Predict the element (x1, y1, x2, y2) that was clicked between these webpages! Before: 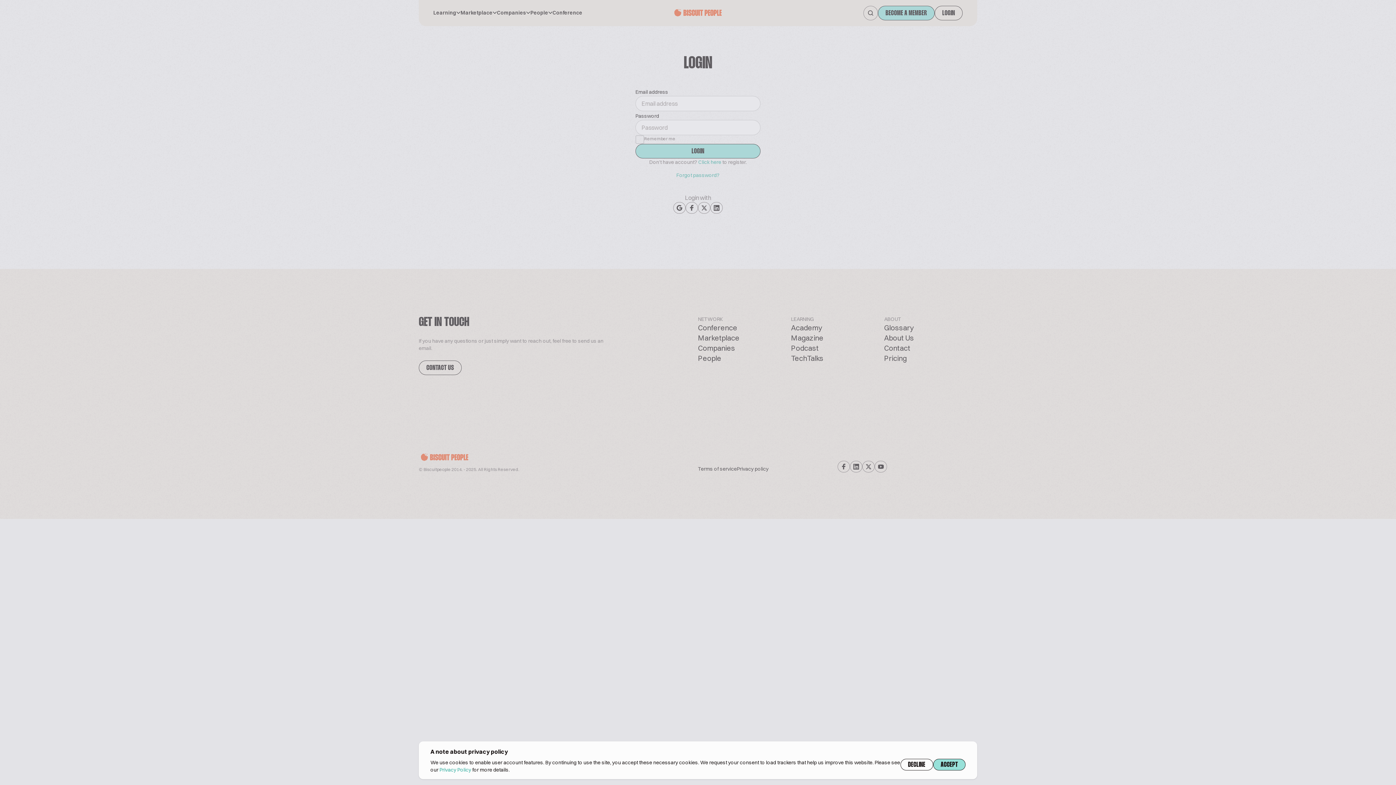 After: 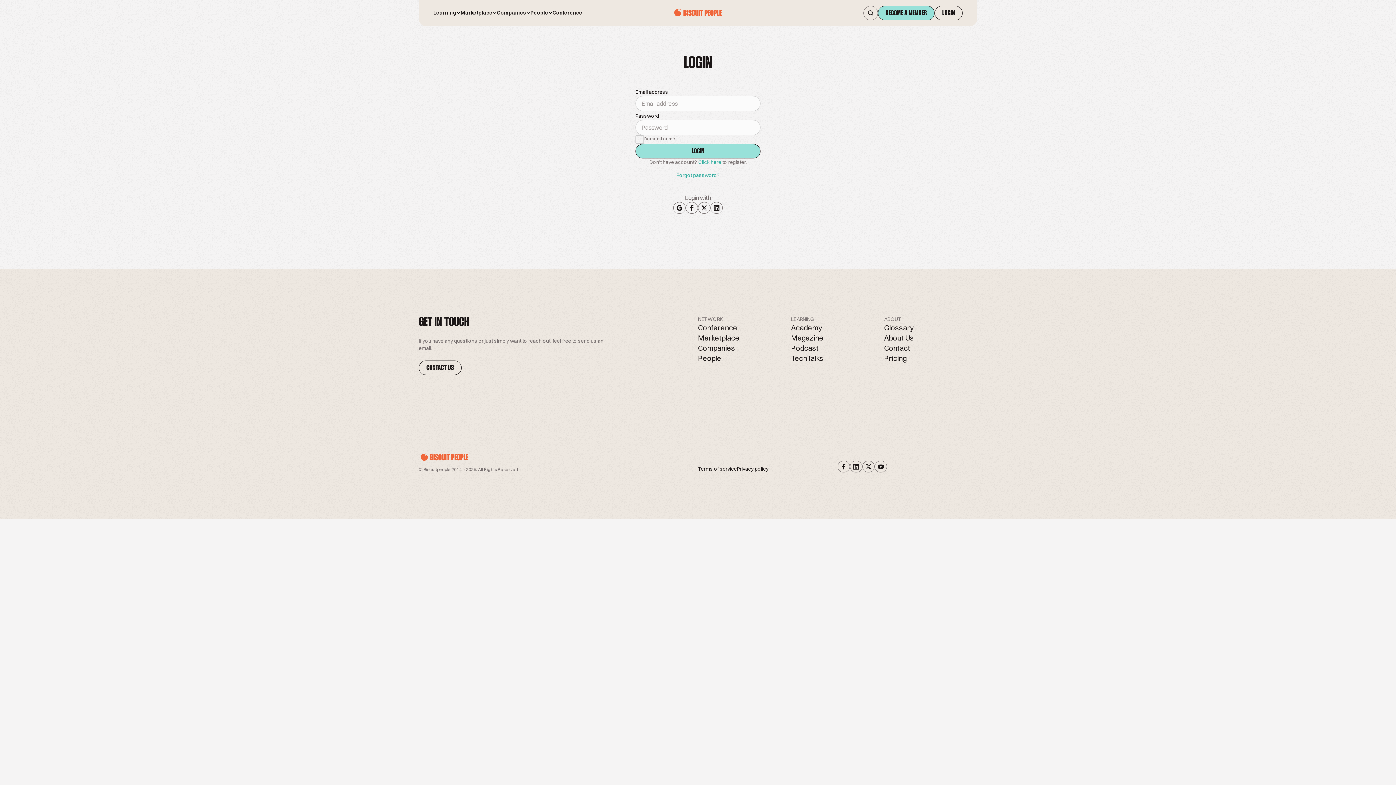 Action: label: DECLINE bbox: (900, 759, 933, 770)